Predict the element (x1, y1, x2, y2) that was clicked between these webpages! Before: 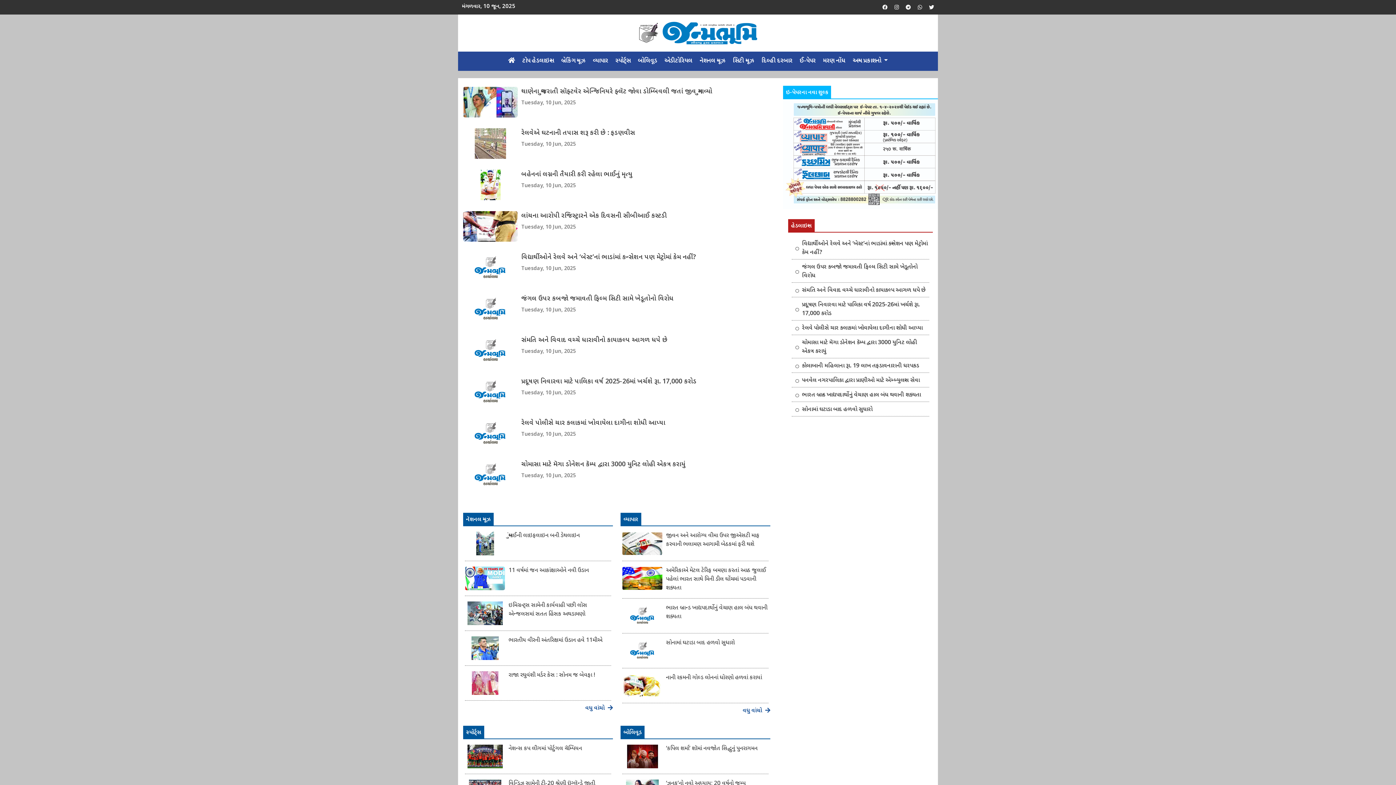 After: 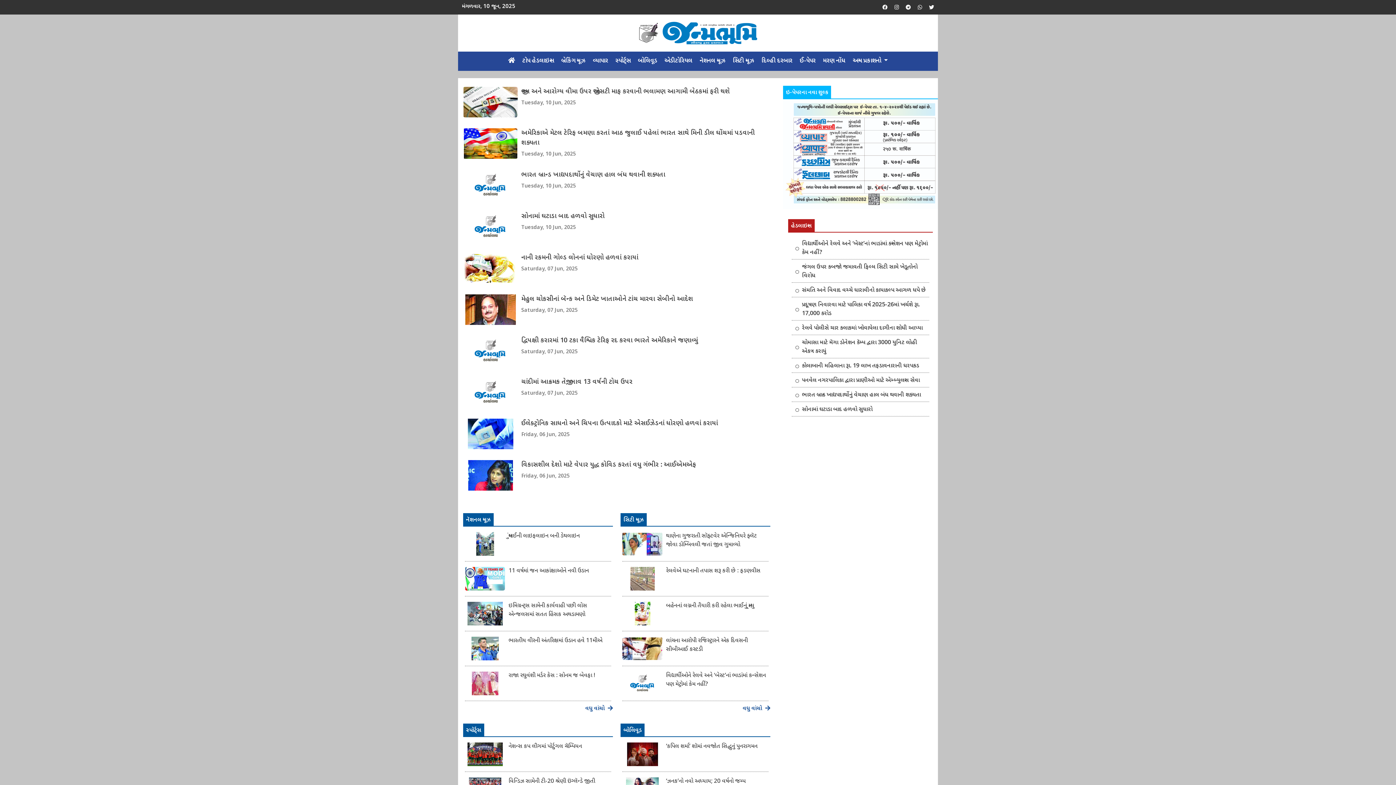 Action: bbox: (589, 54, 611, 68) label: વ્યાપાર